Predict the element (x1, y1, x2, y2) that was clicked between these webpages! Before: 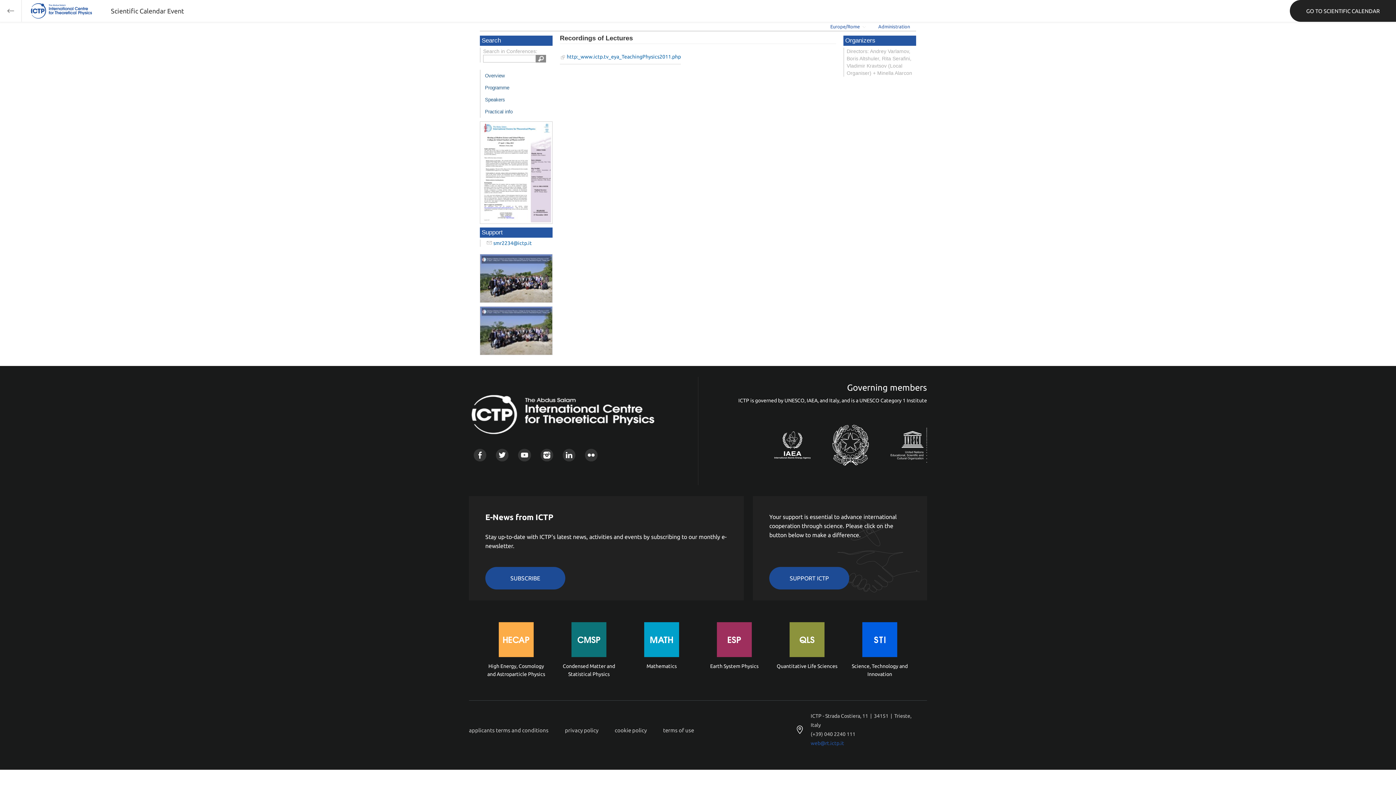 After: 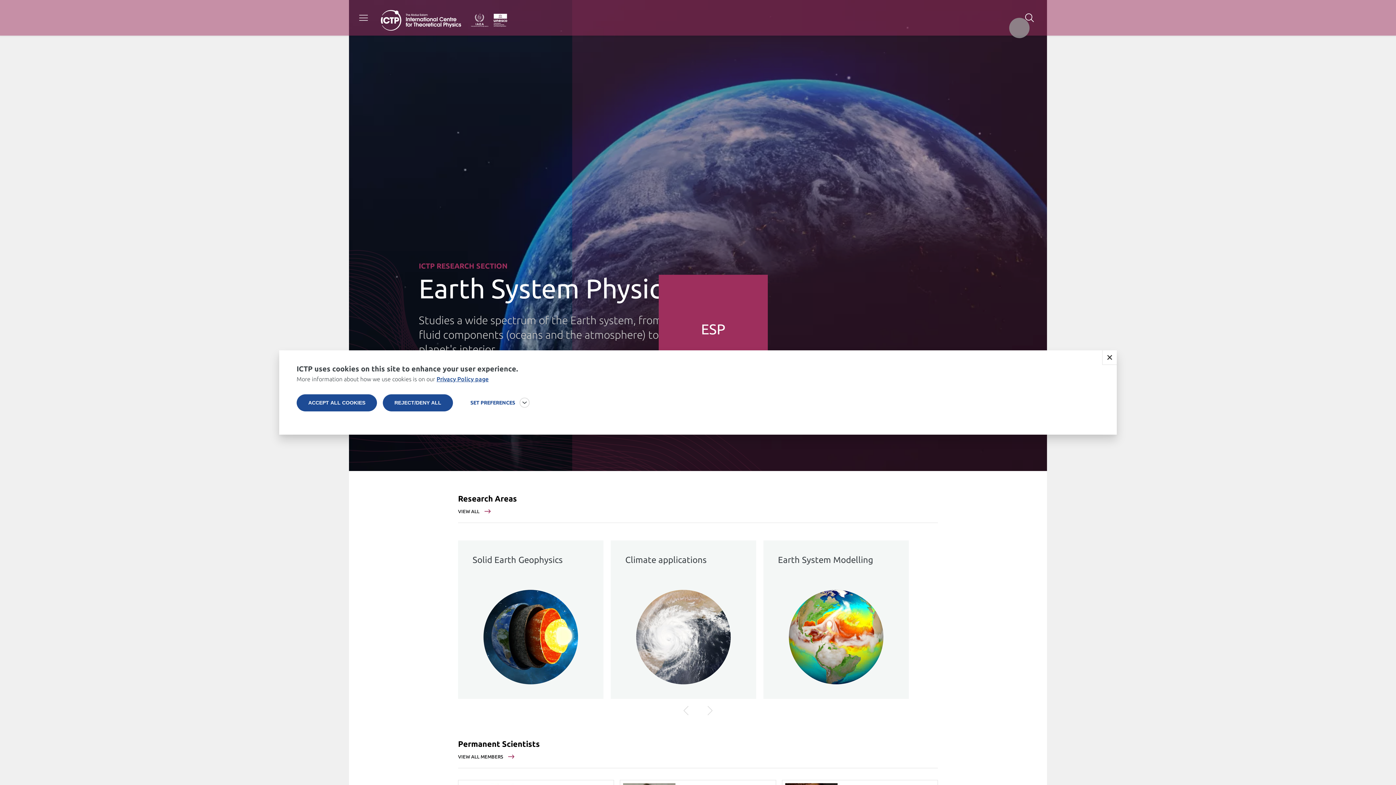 Action: bbox: (703, 633, 765, 684) label: Earth System Physics